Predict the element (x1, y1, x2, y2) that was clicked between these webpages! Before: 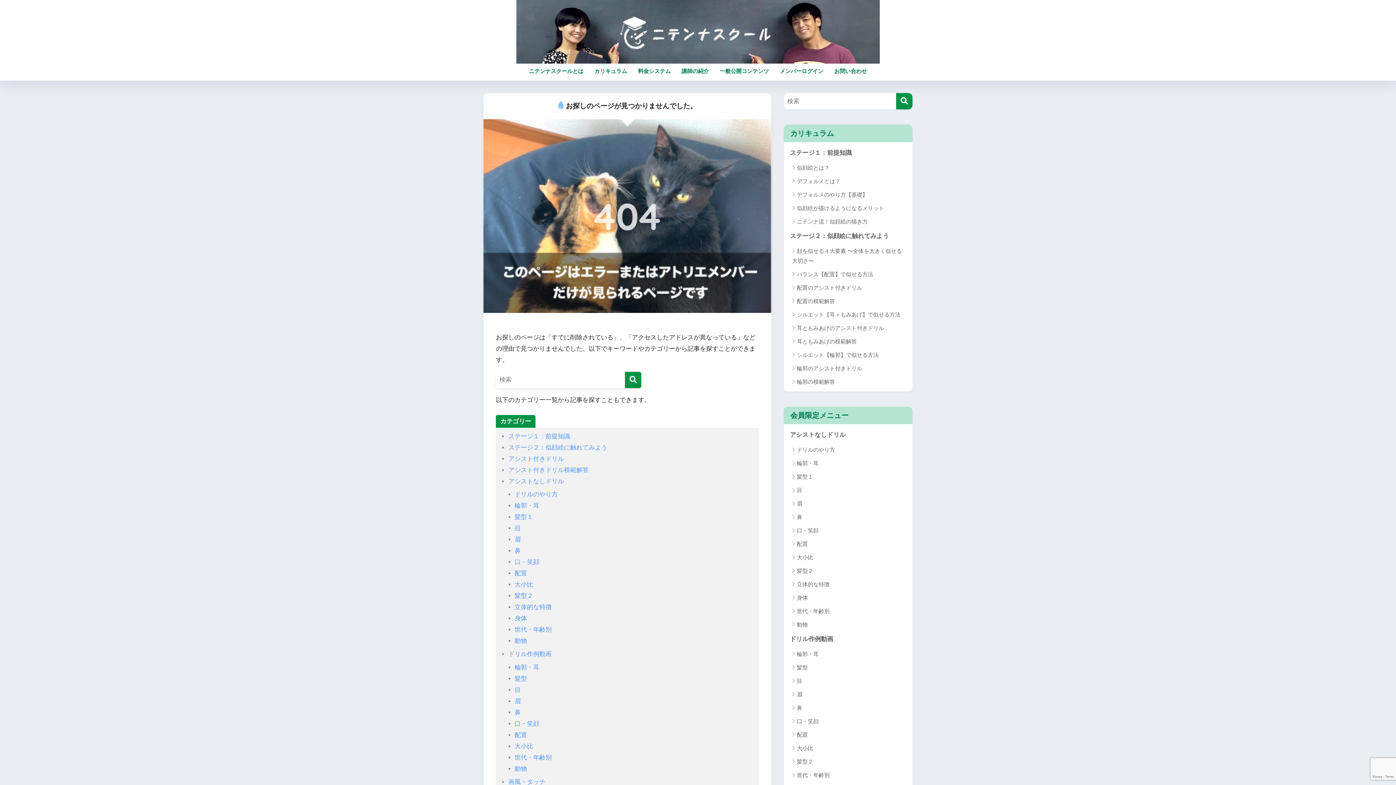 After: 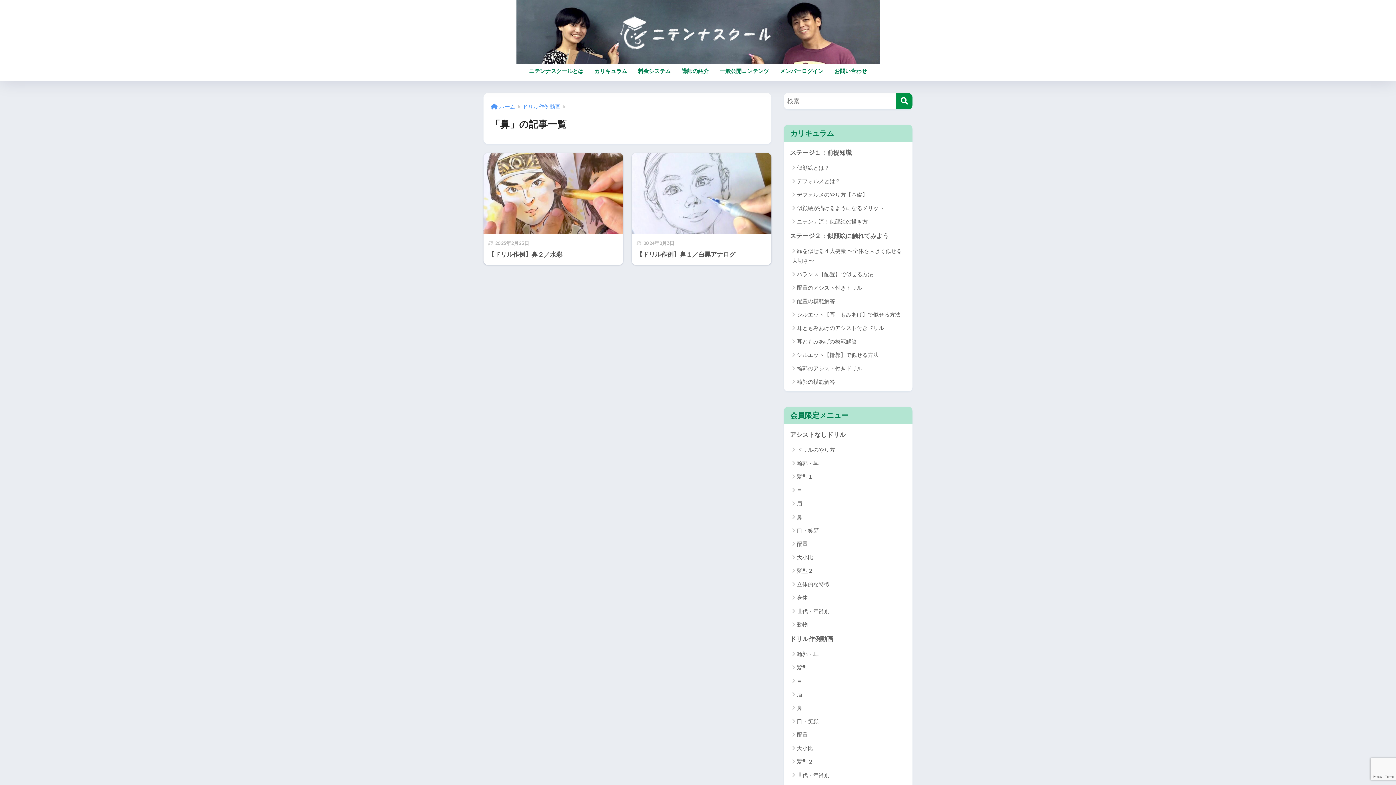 Action: bbox: (787, 701, 909, 714) label: 鼻